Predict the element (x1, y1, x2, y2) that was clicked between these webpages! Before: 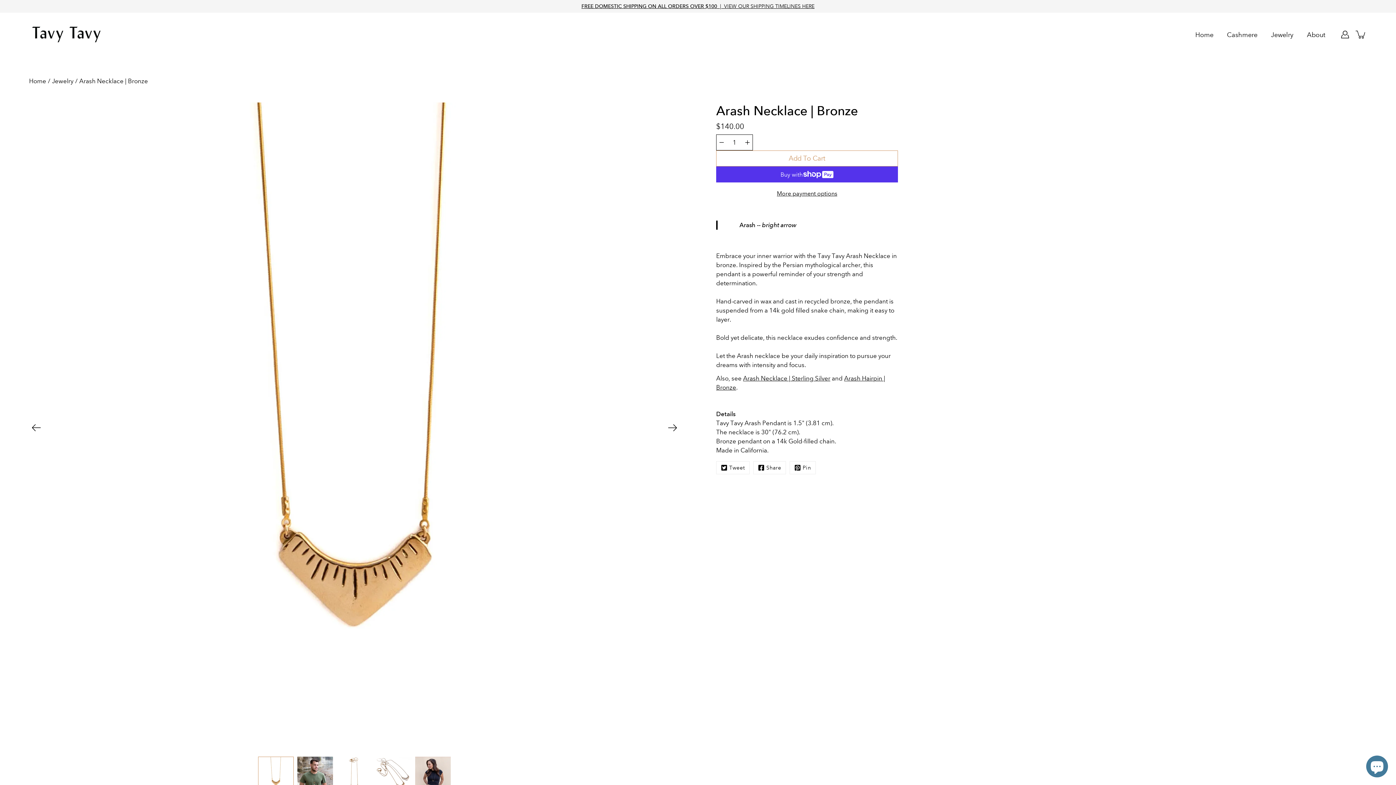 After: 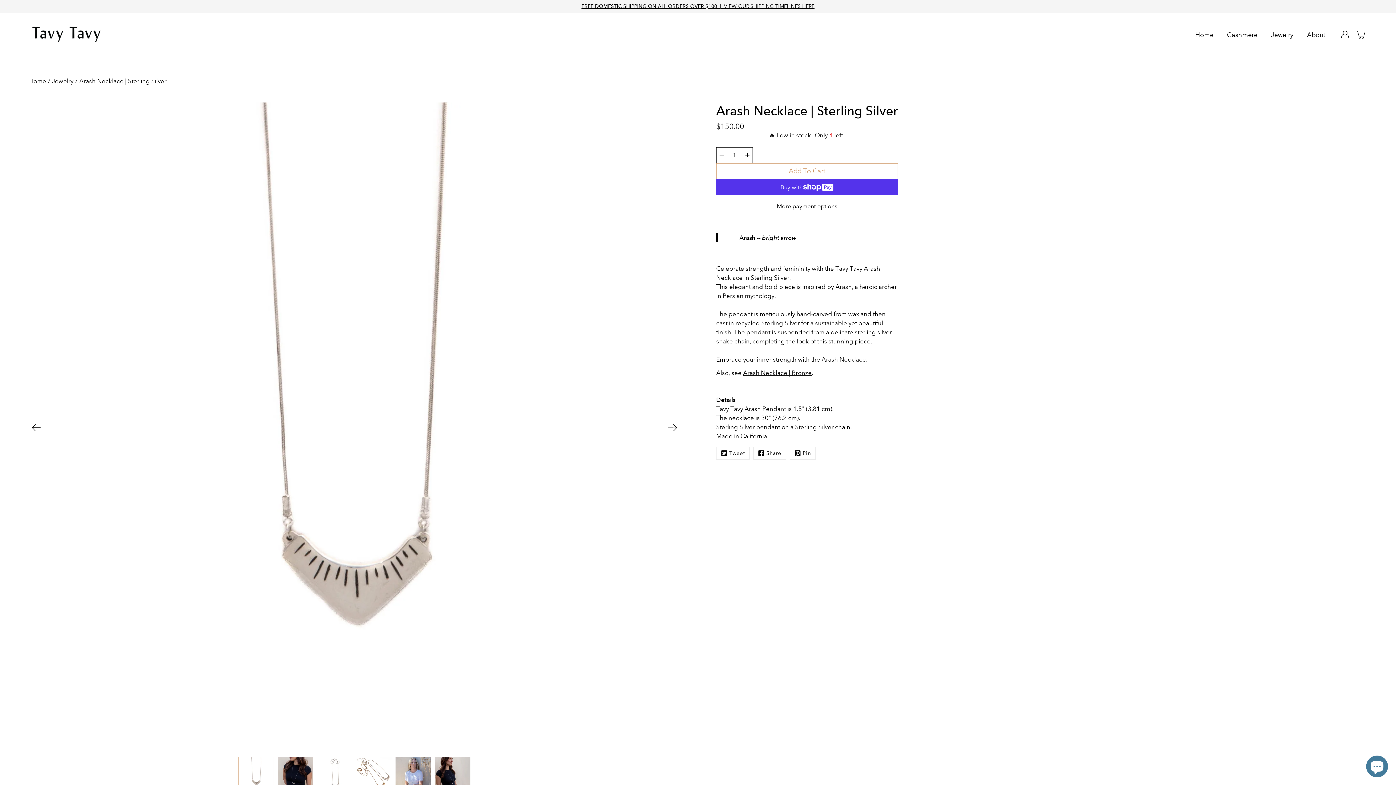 Action: bbox: (743, 374, 830, 382) label: Arash Necklace | Sterling Silver